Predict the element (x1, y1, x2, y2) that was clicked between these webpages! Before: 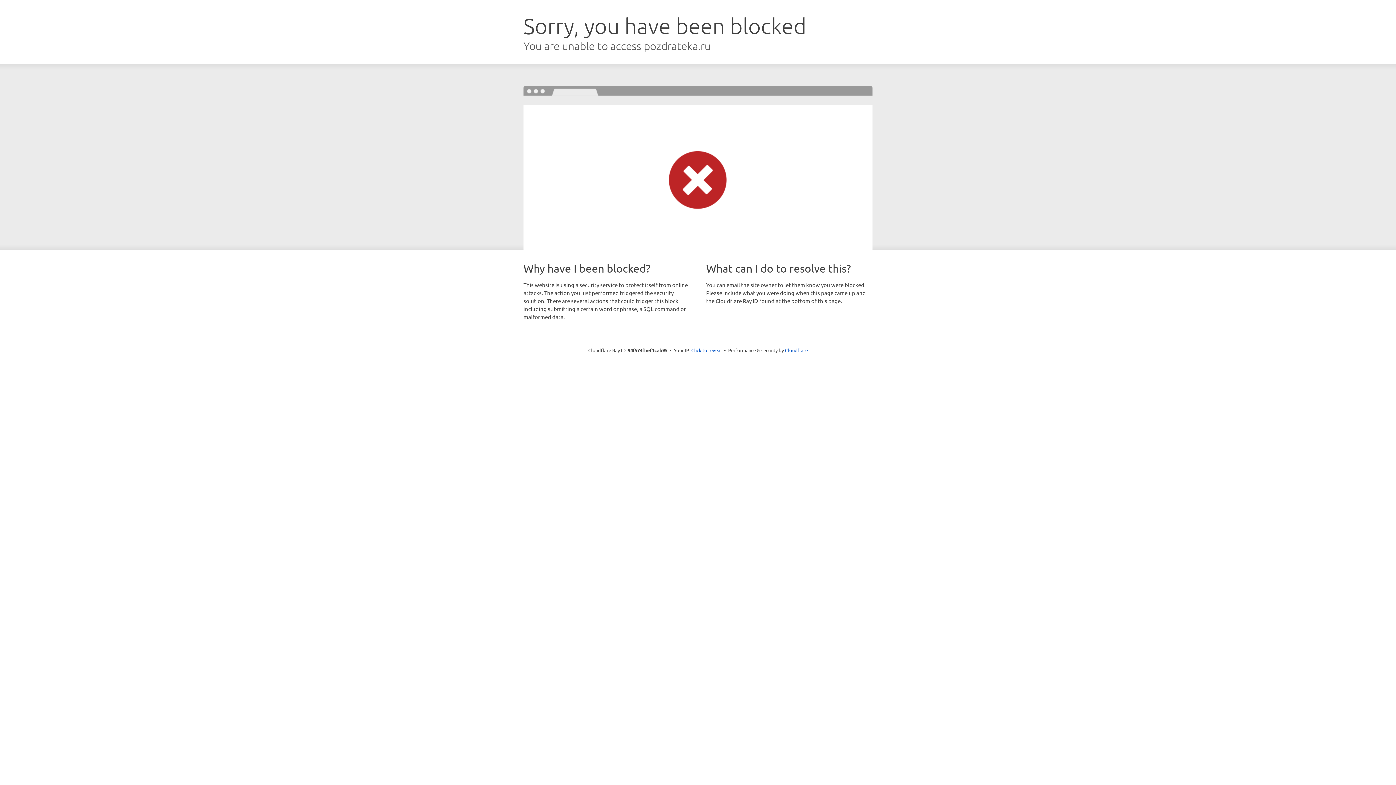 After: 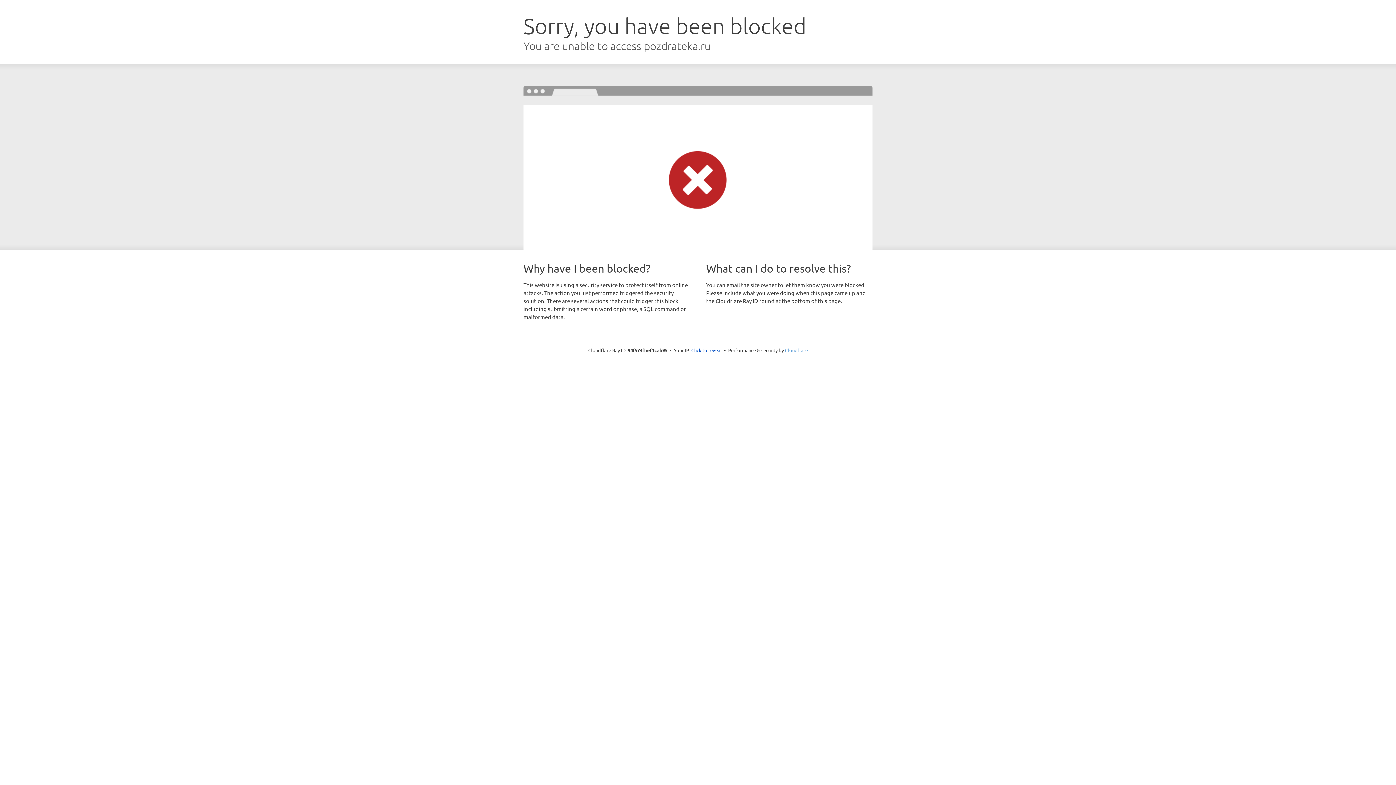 Action: label: Cloudflare bbox: (785, 347, 808, 353)